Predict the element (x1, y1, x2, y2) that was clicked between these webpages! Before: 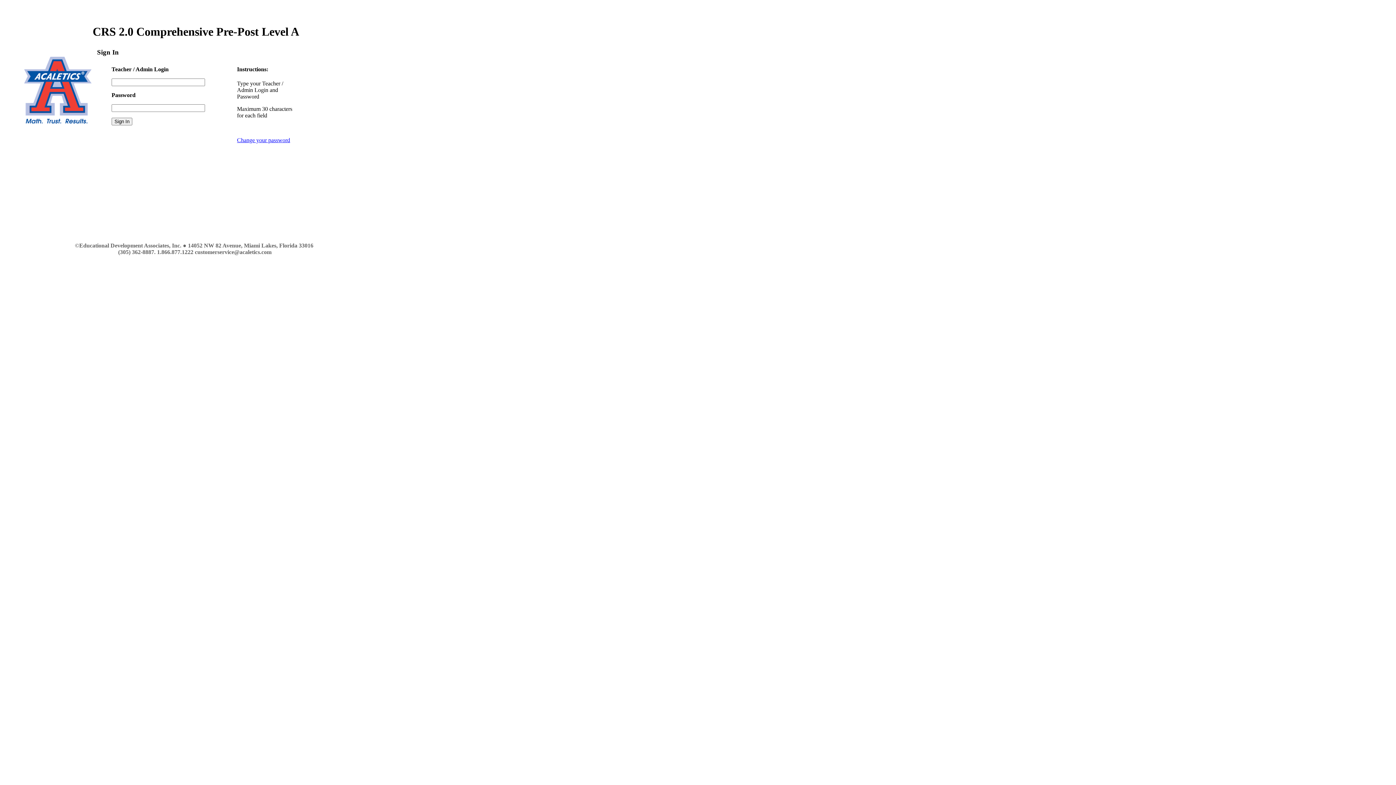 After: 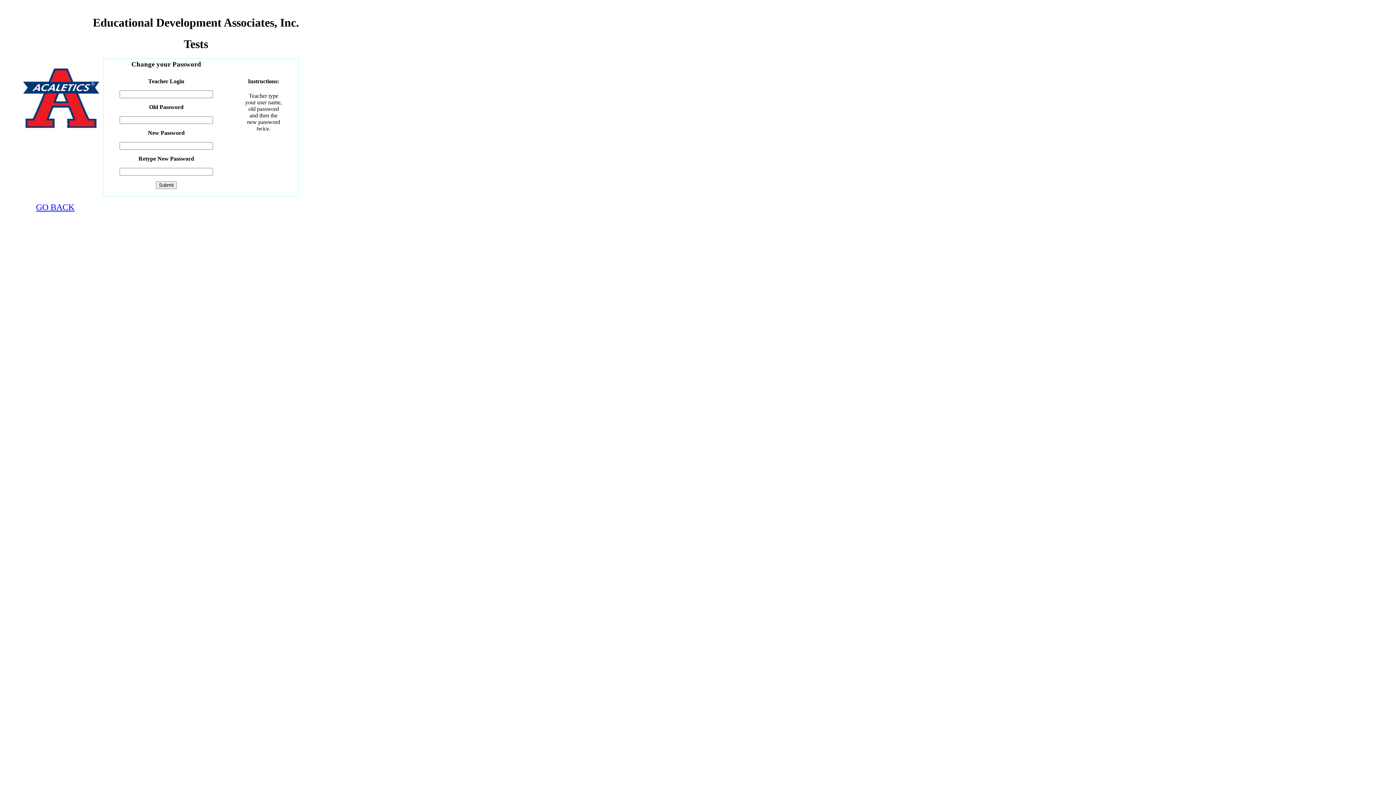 Action: label: Change your password bbox: (237, 137, 290, 143)